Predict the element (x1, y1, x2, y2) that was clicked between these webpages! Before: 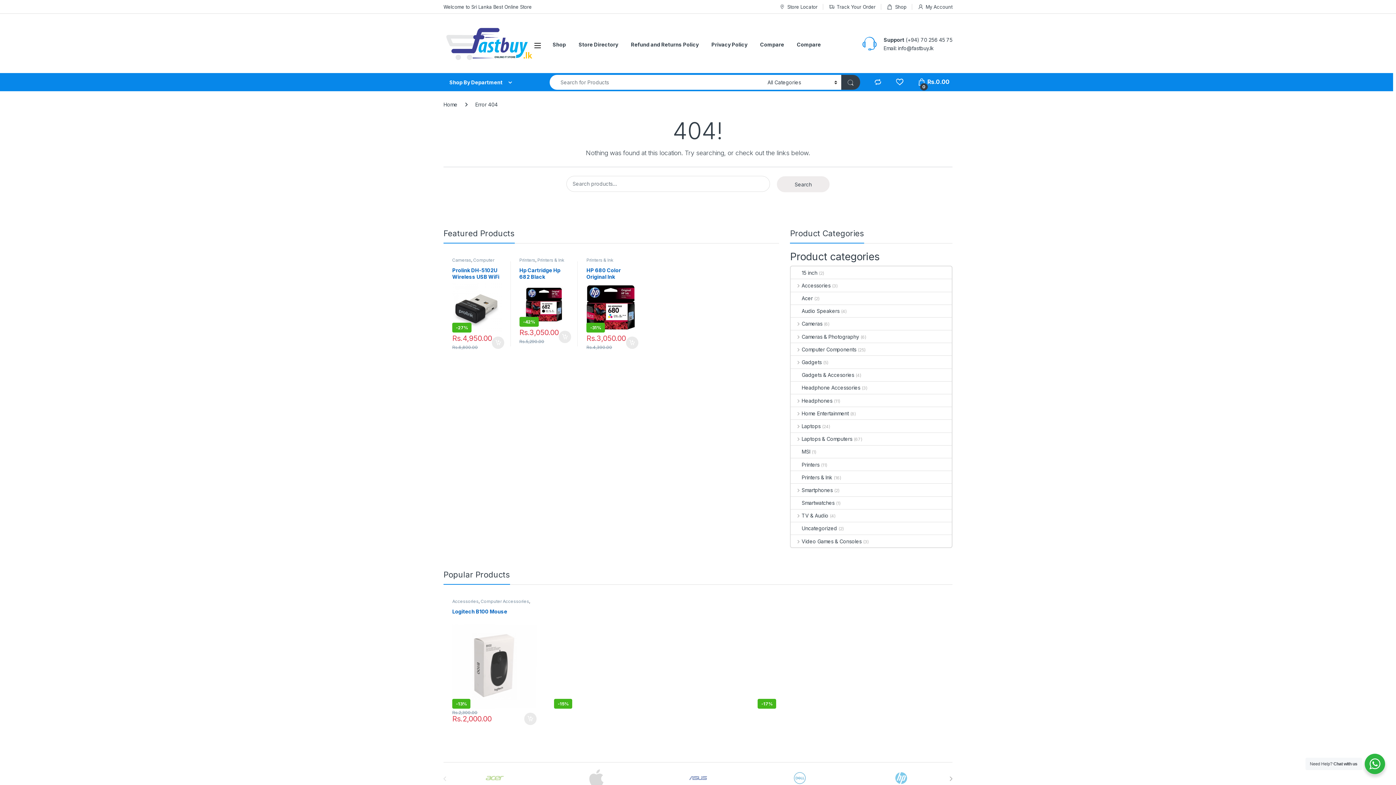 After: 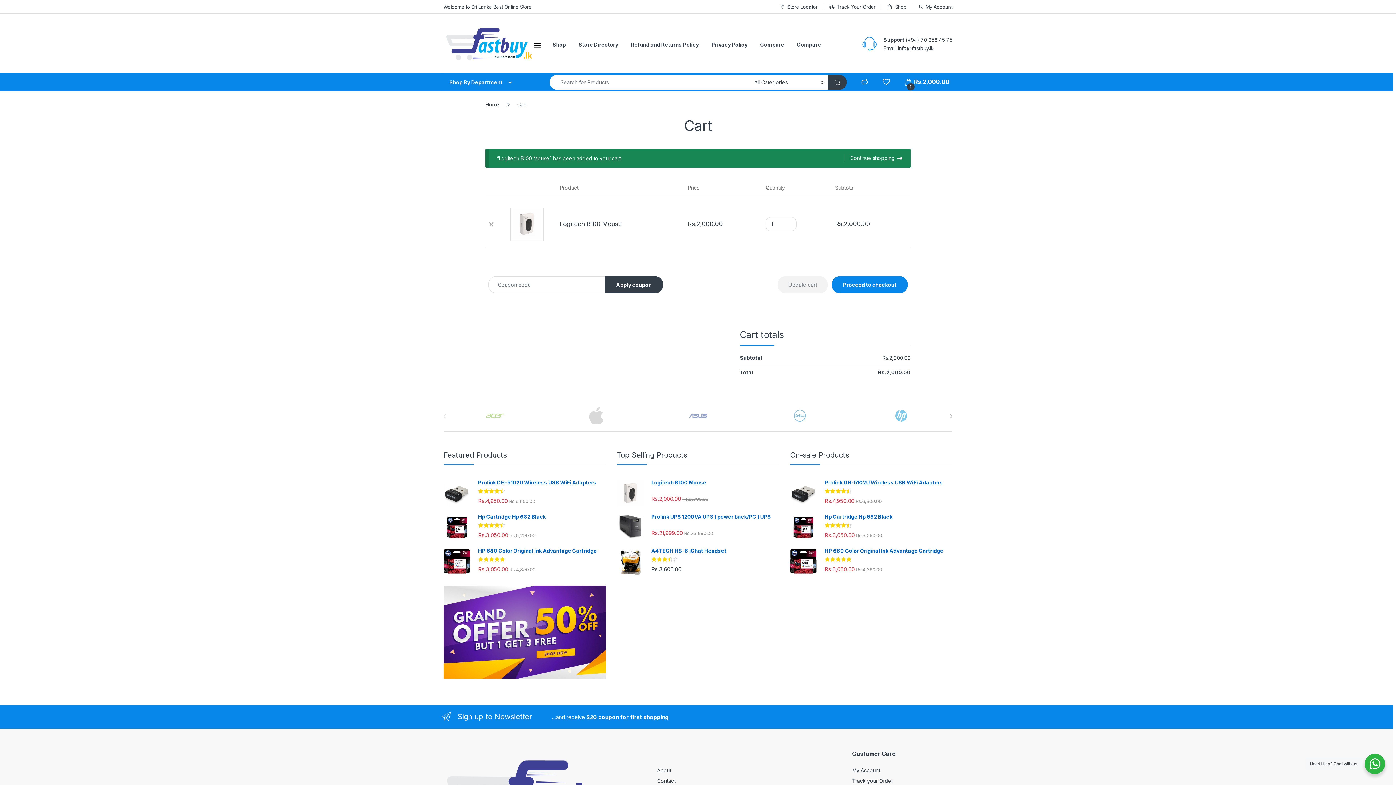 Action: label: Add to cart: “Logitech B100 Mouse” bbox: (524, 712, 536, 725)